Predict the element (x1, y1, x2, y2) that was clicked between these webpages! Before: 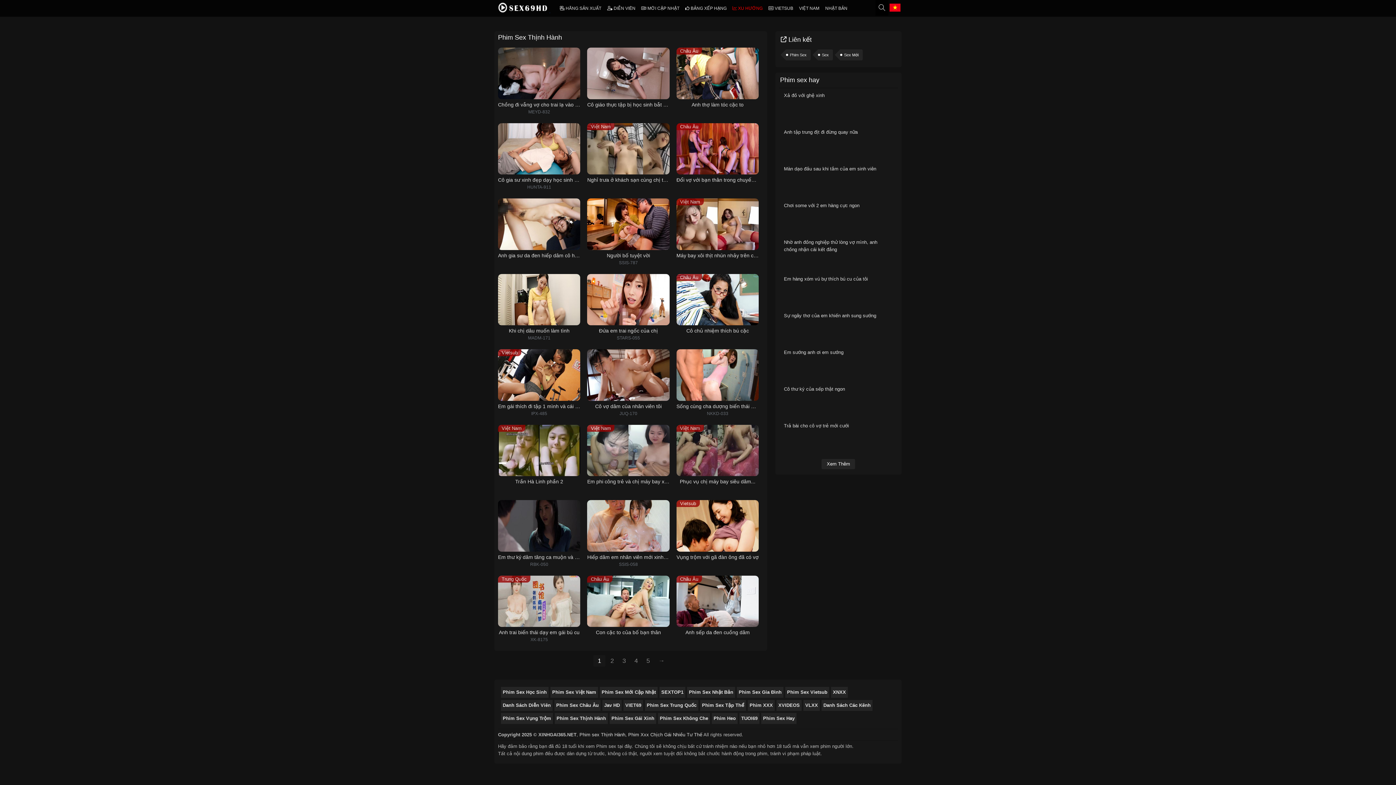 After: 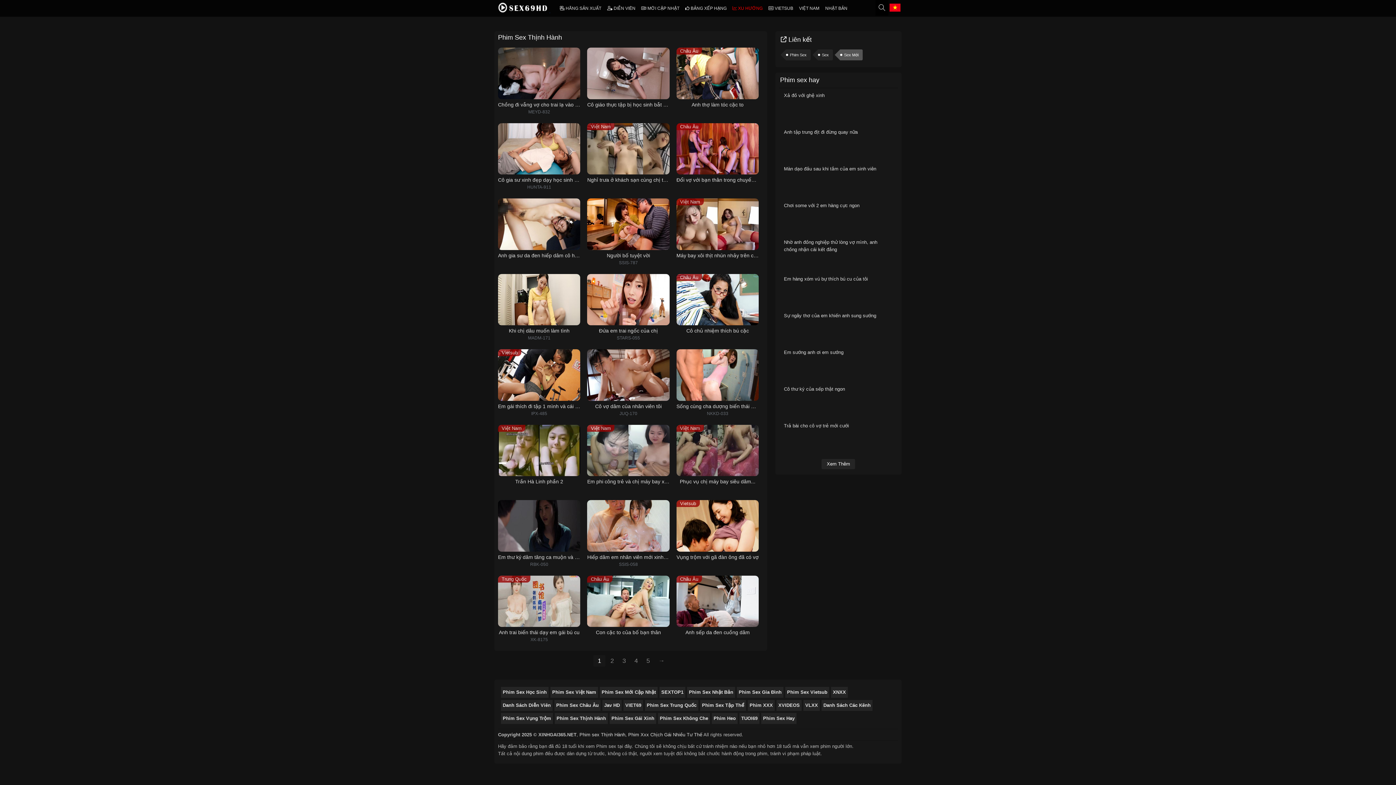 Action: bbox: (840, 49, 862, 60) label: Sex Mới